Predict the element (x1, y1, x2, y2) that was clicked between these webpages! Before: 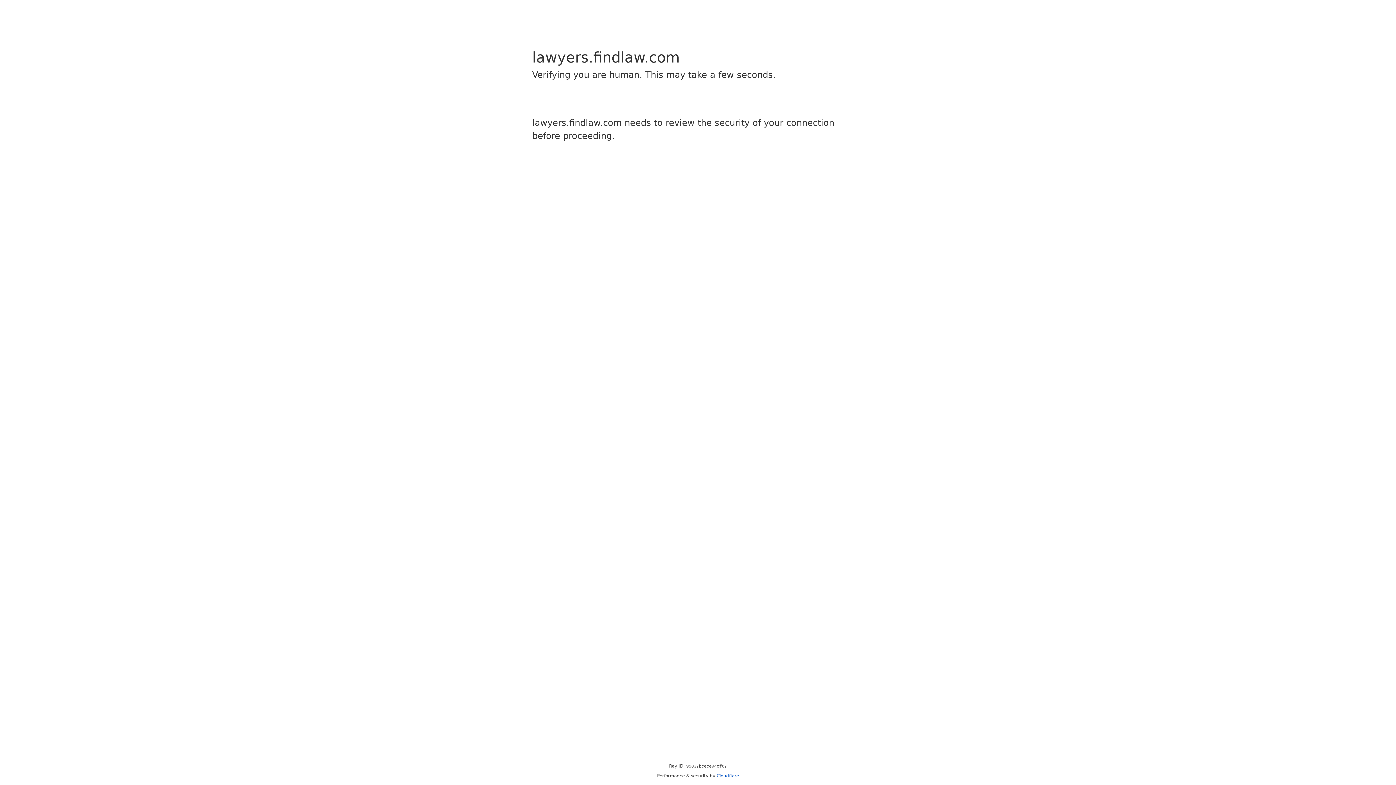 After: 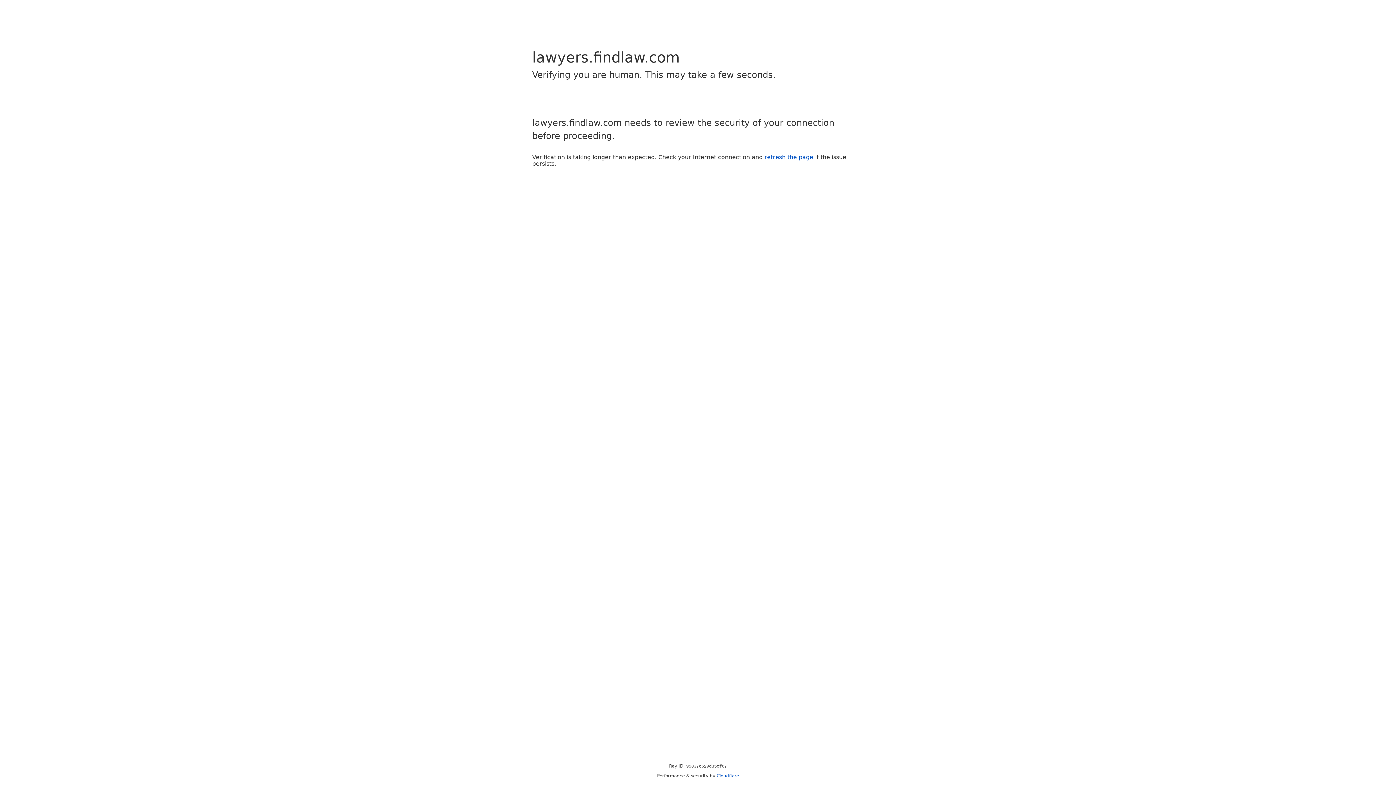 Action: bbox: (716, 773, 739, 778) label: Cloudflare